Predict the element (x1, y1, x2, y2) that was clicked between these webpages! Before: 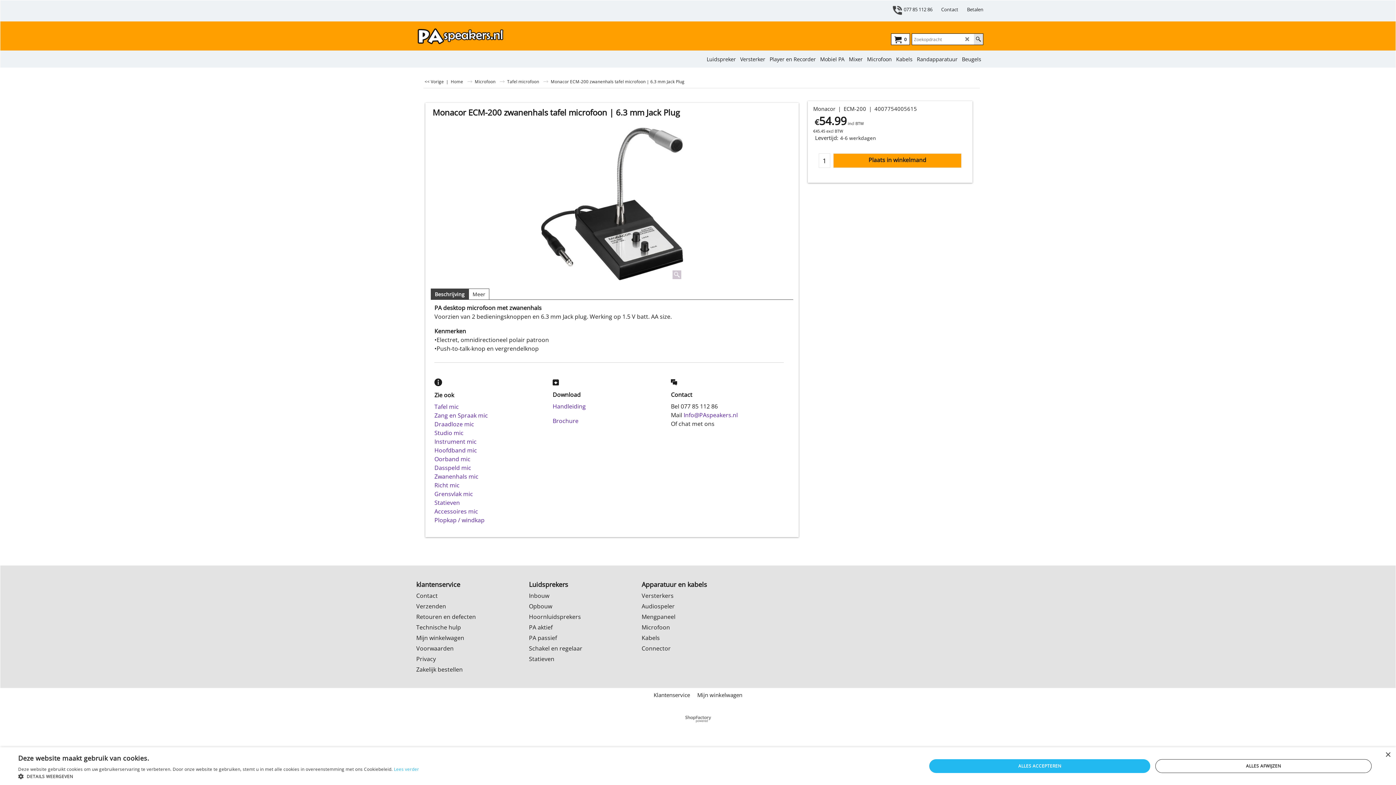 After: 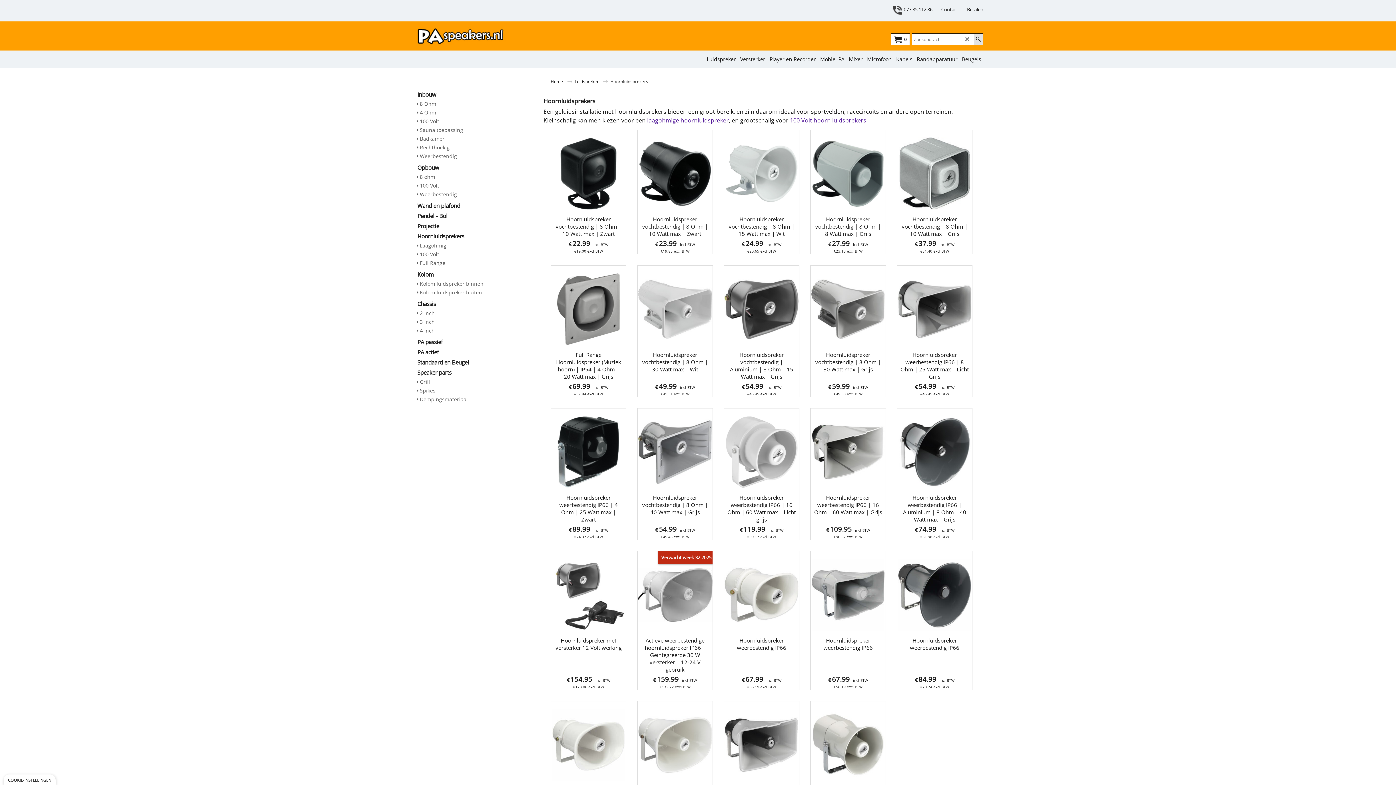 Action: bbox: (529, 613, 632, 620) label: Hoornluidsprekers